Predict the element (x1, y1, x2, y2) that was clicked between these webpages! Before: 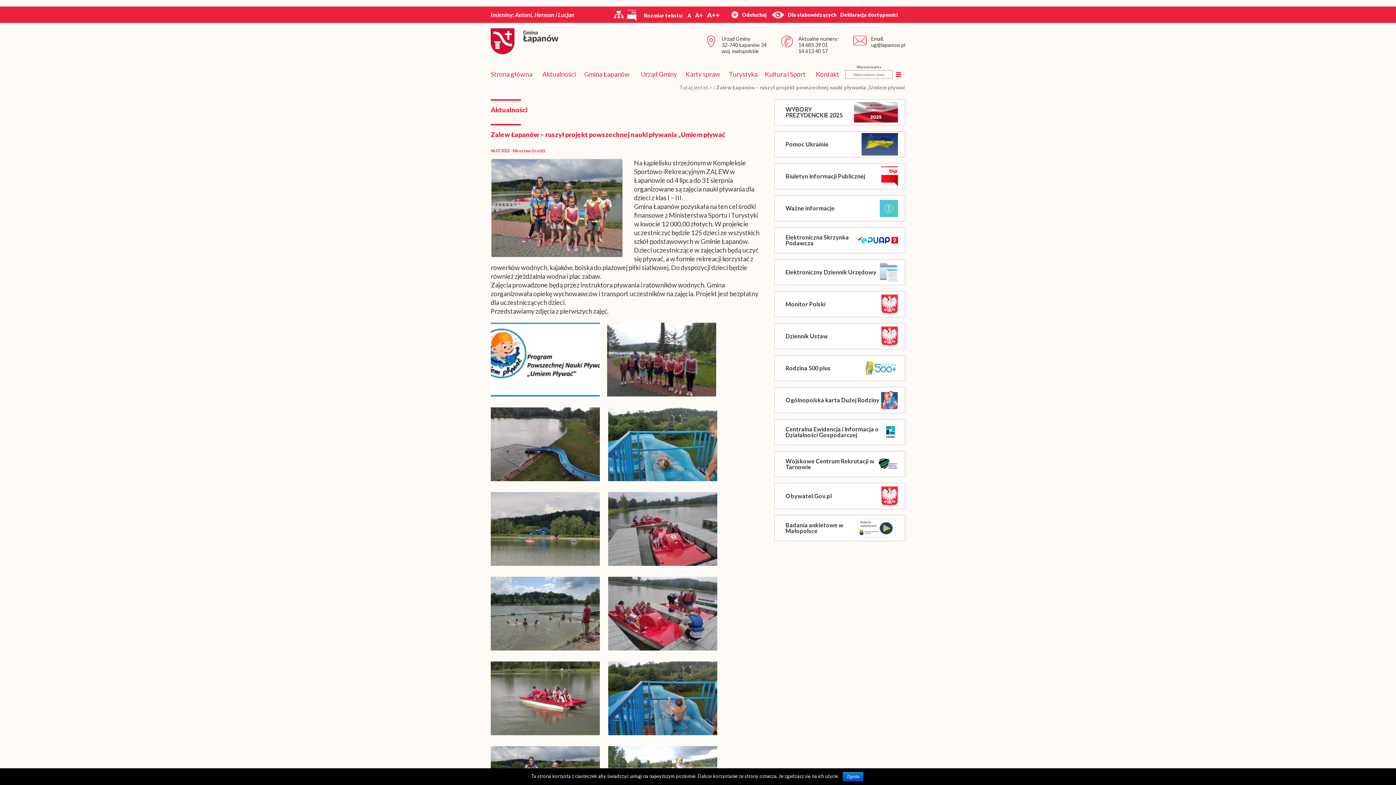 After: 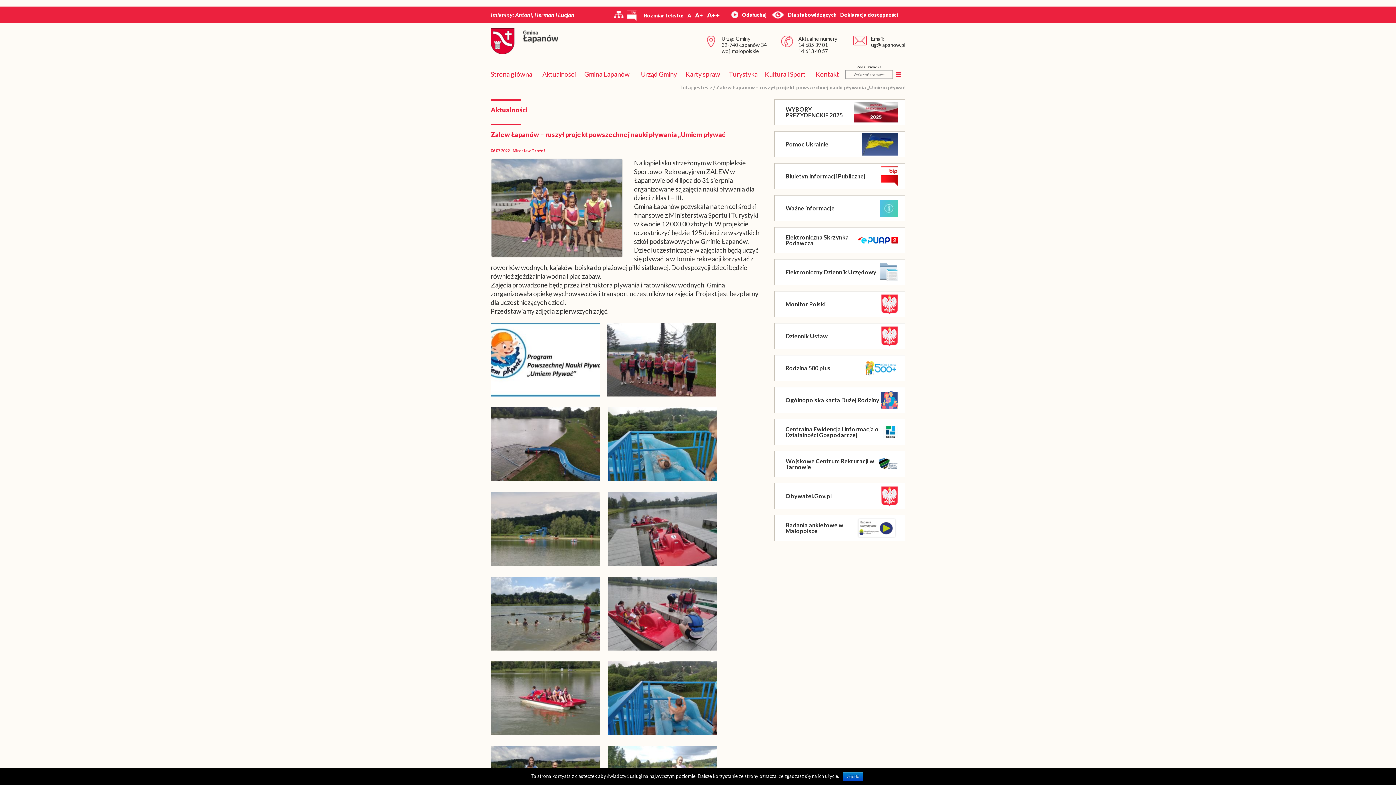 Action: label:  Odsłuchaj bbox: (731, 11, 766, 18)